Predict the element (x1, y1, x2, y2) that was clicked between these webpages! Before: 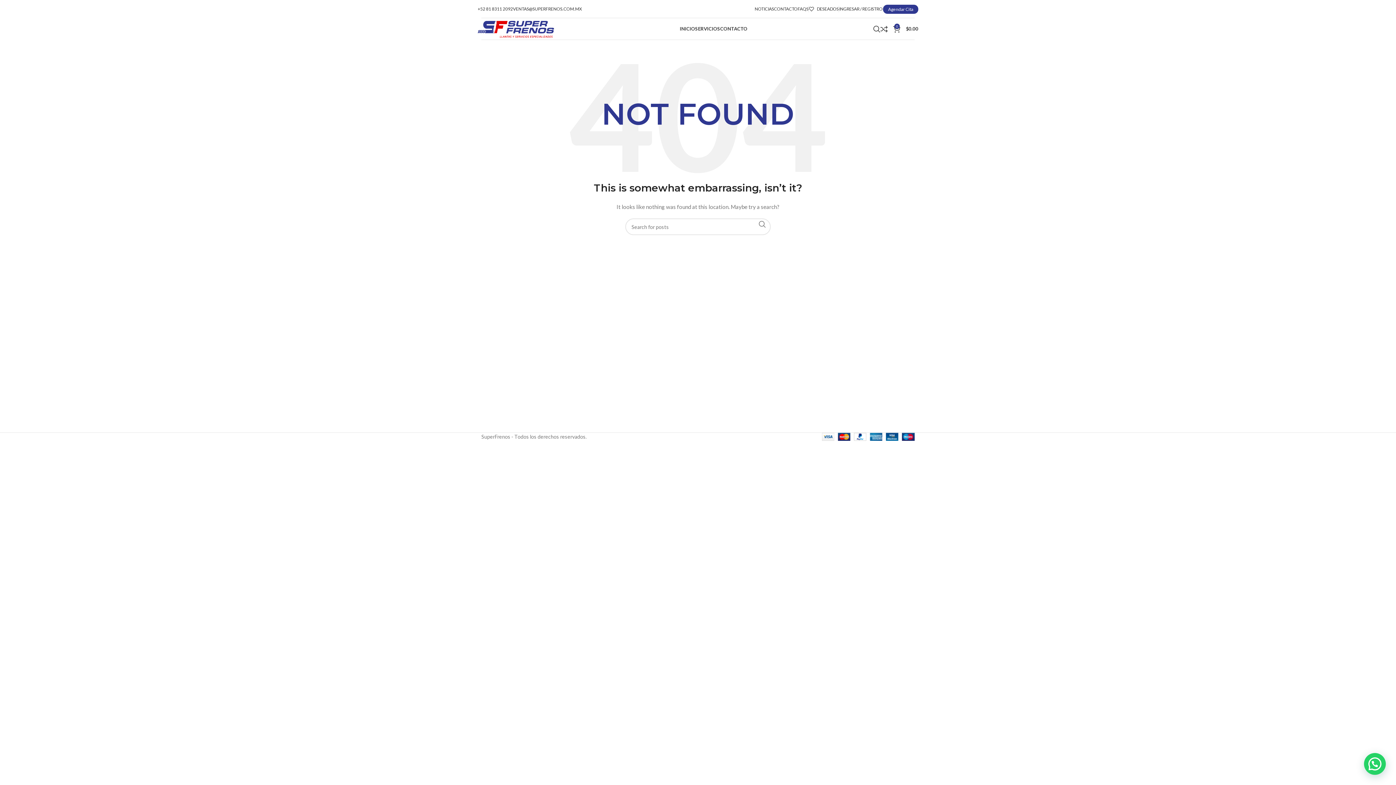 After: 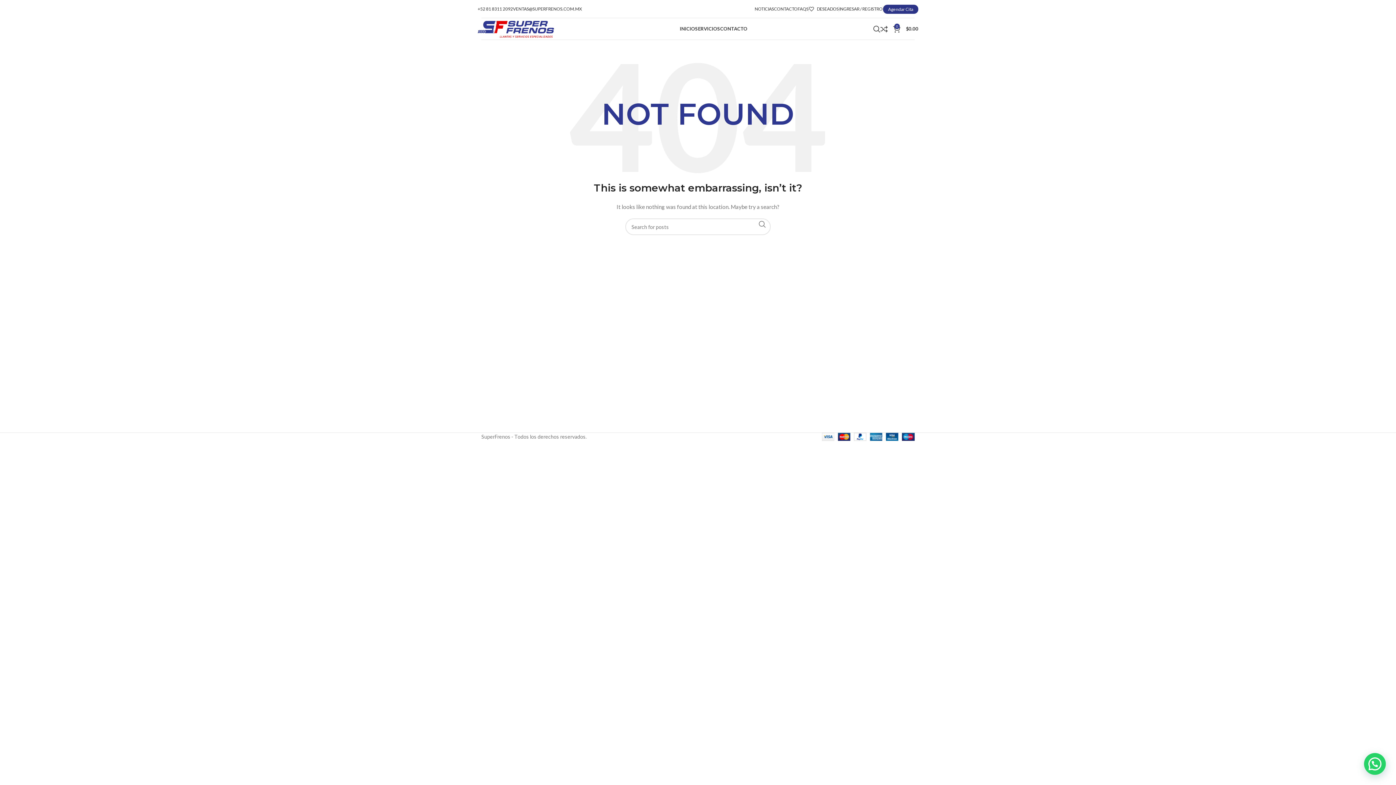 Action: label: Agendar Cita bbox: (883, 4, 918, 13)